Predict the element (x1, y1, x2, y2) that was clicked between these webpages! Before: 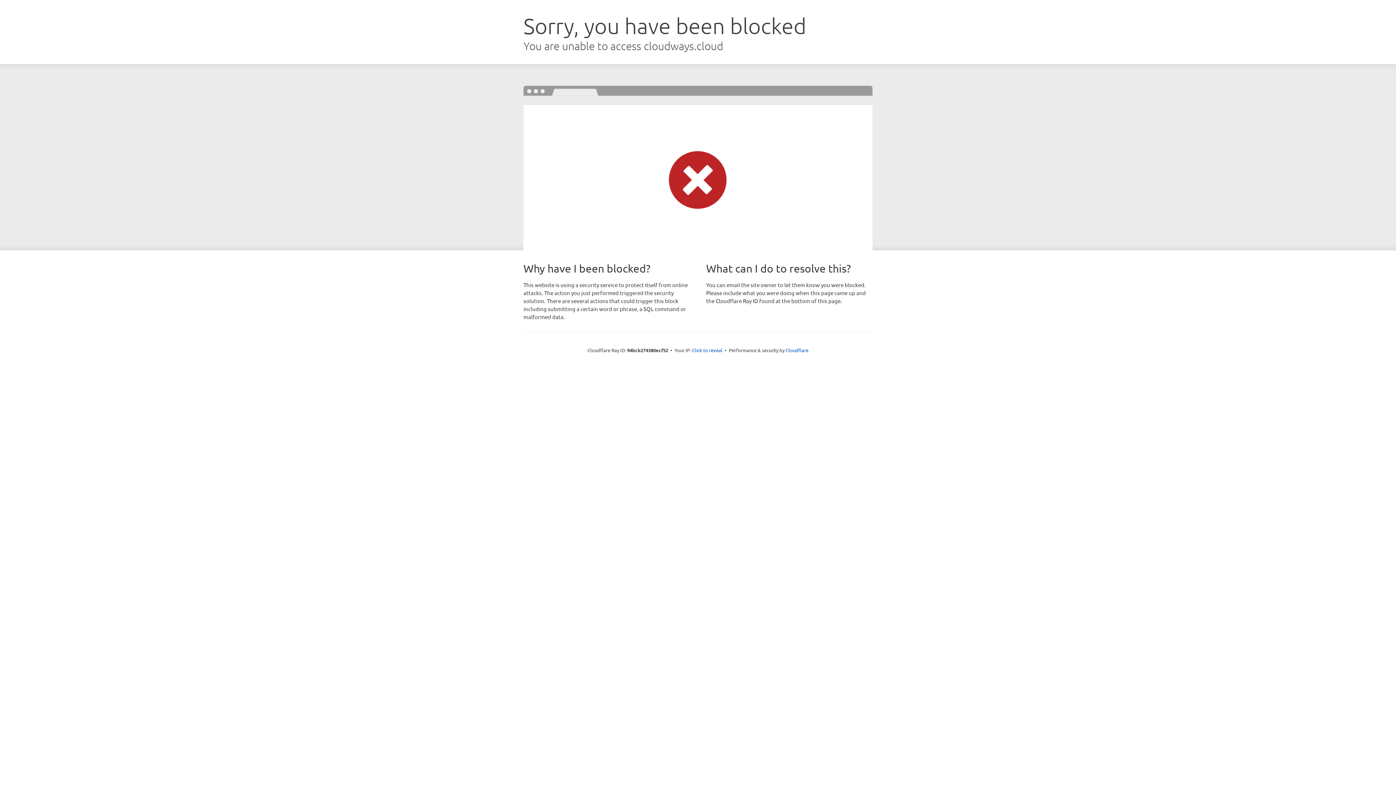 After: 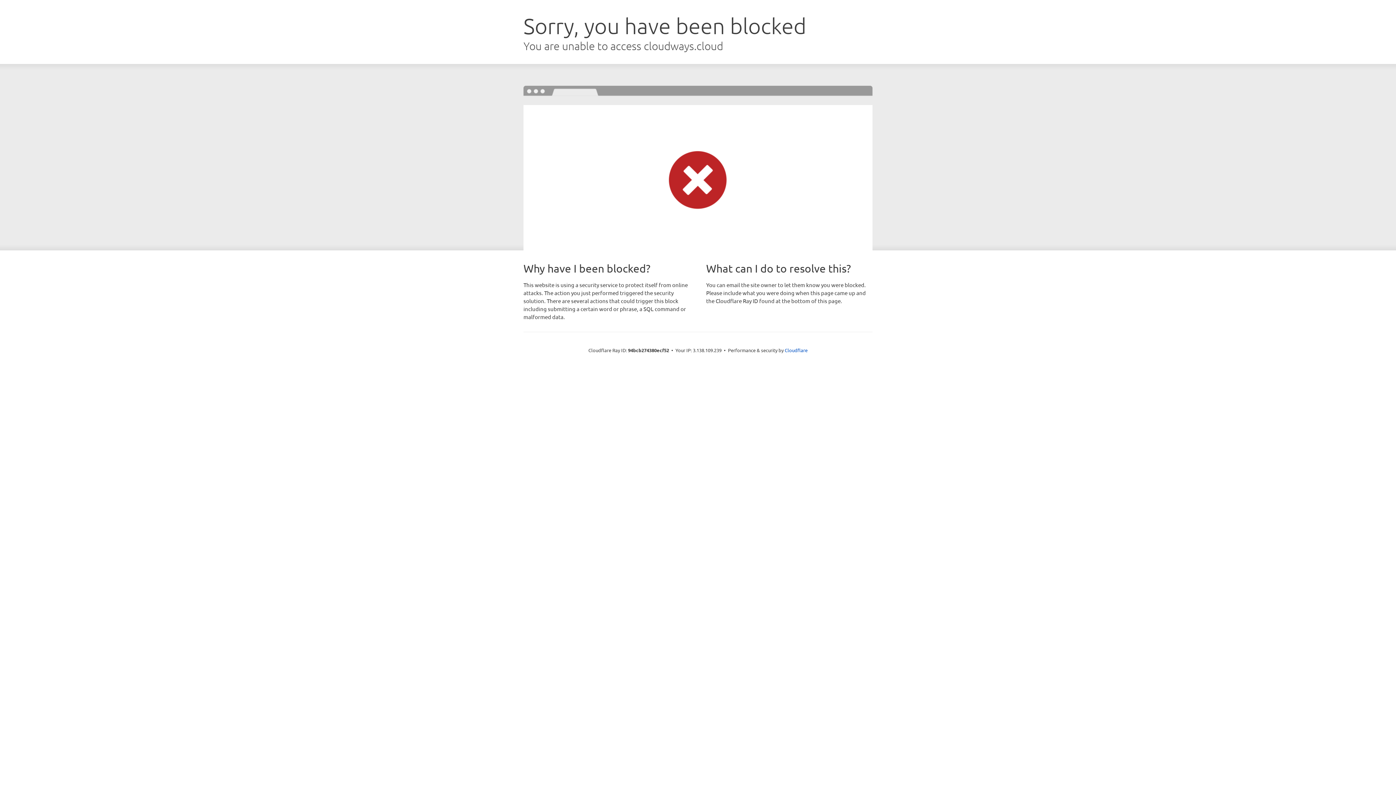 Action: label: Click to reveal bbox: (692, 346, 722, 353)